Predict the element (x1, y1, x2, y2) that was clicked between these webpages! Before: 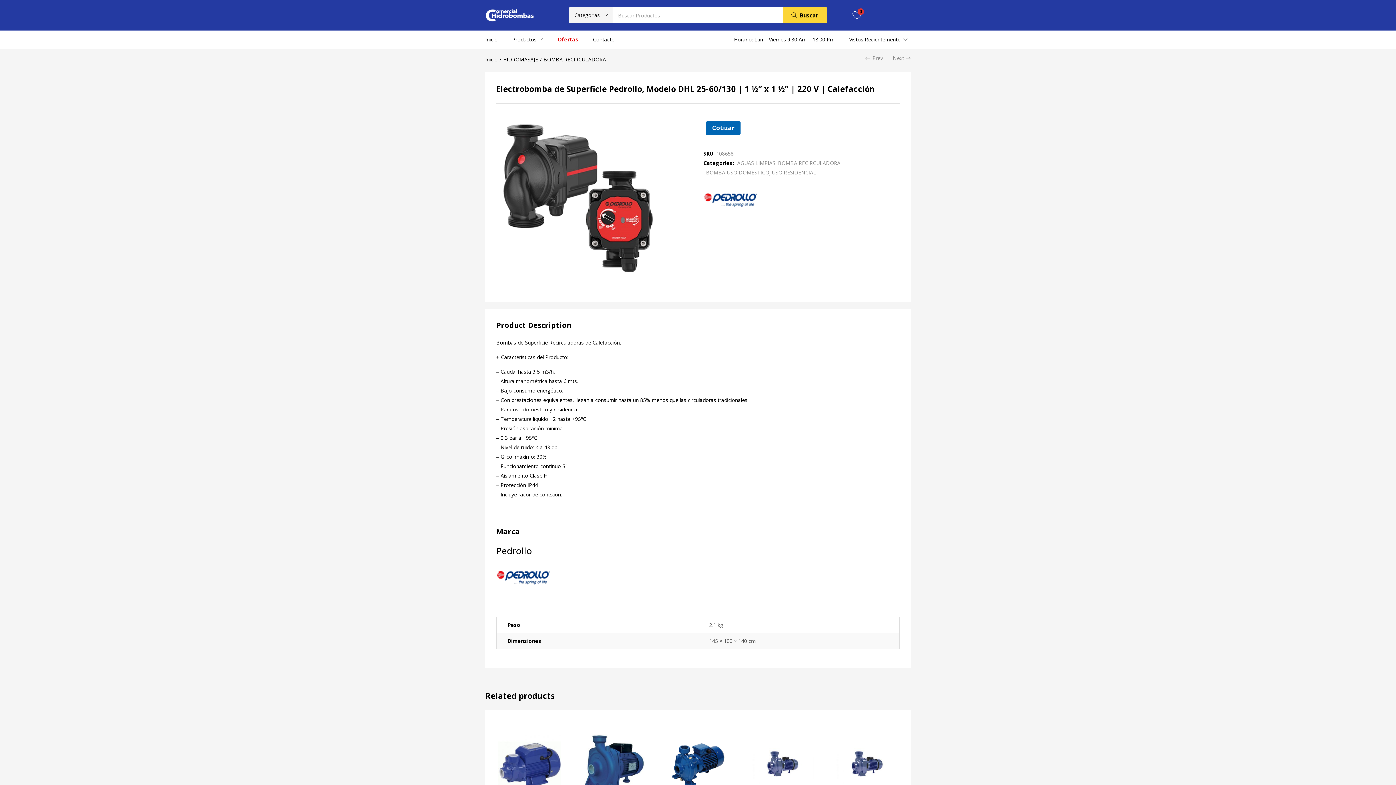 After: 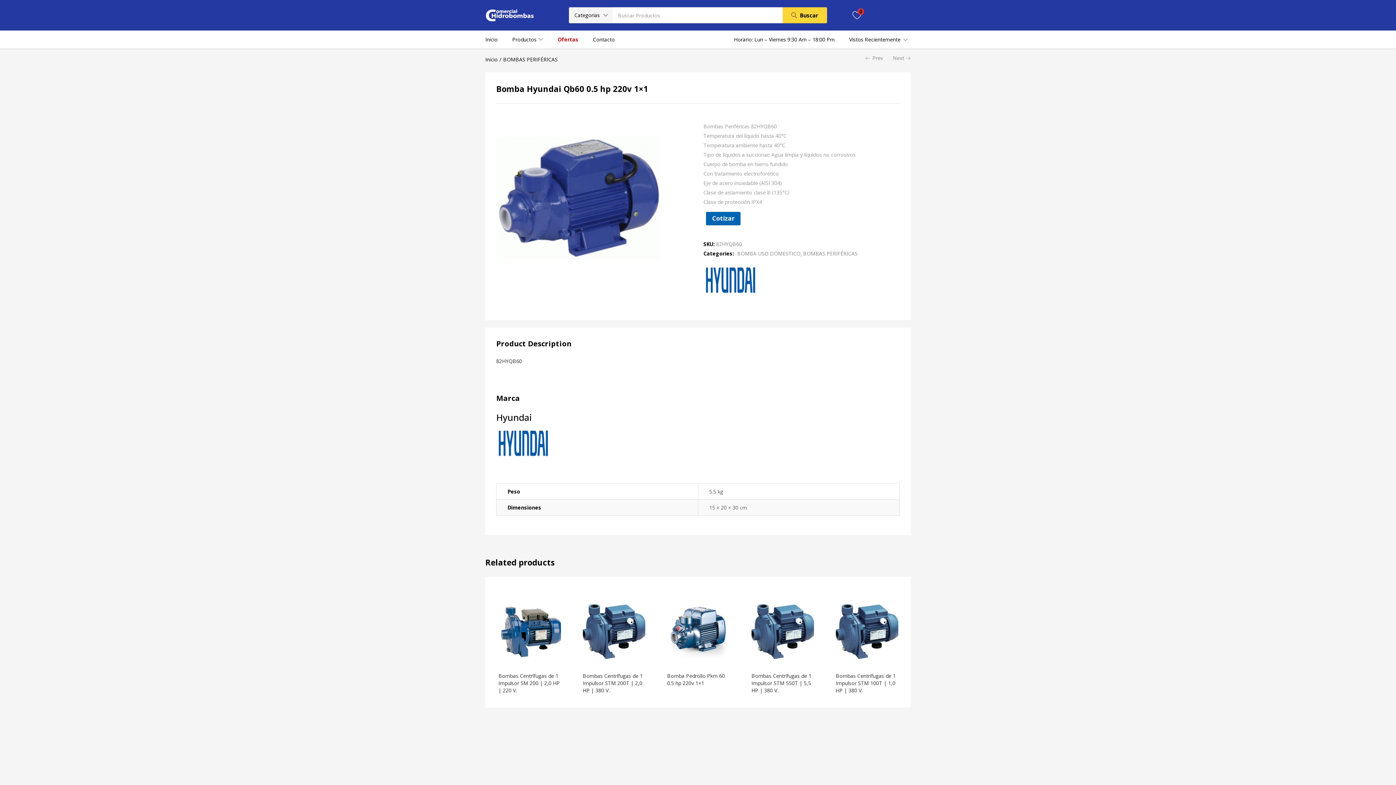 Action: bbox: (498, 761, 561, 768)